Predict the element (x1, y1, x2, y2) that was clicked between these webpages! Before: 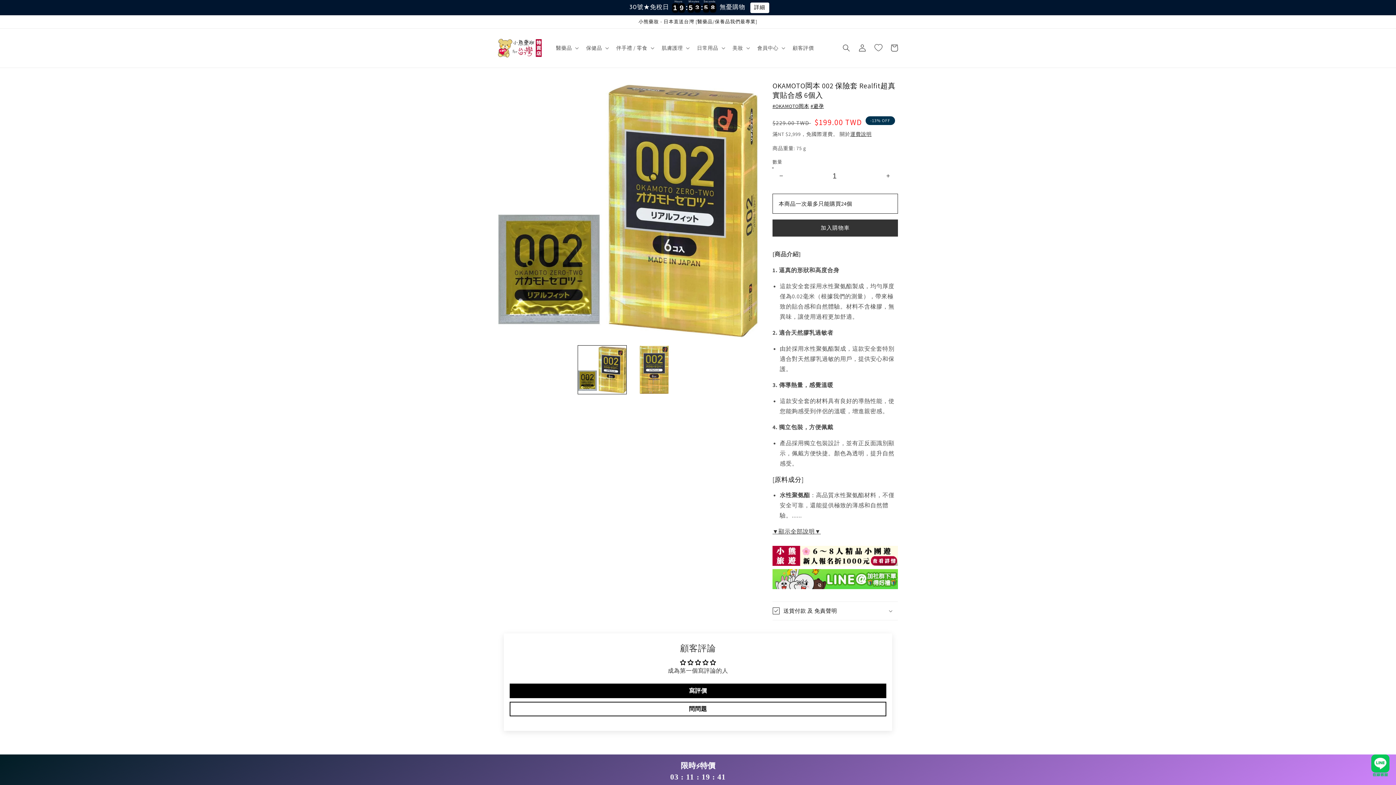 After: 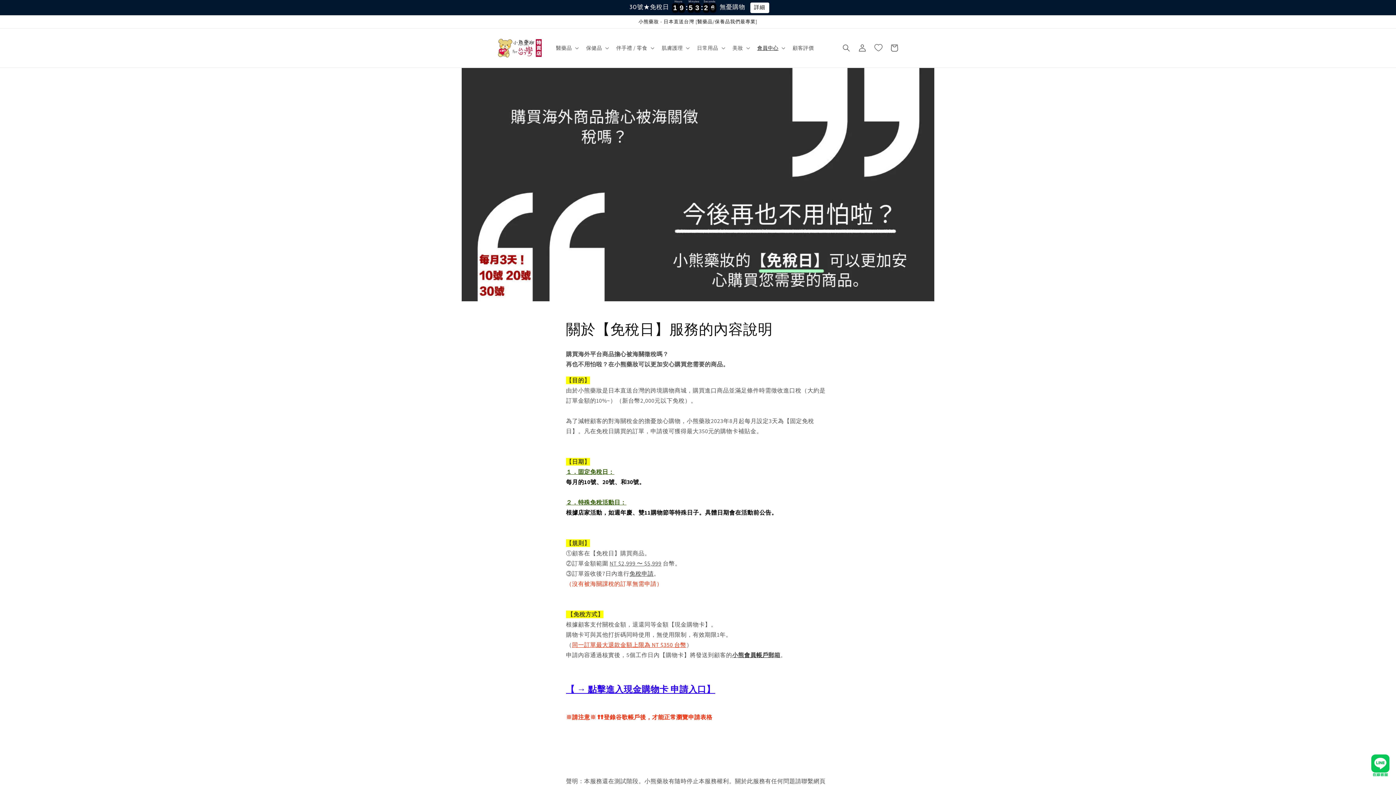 Action: bbox: (750, 2, 769, 13) label: 詳細